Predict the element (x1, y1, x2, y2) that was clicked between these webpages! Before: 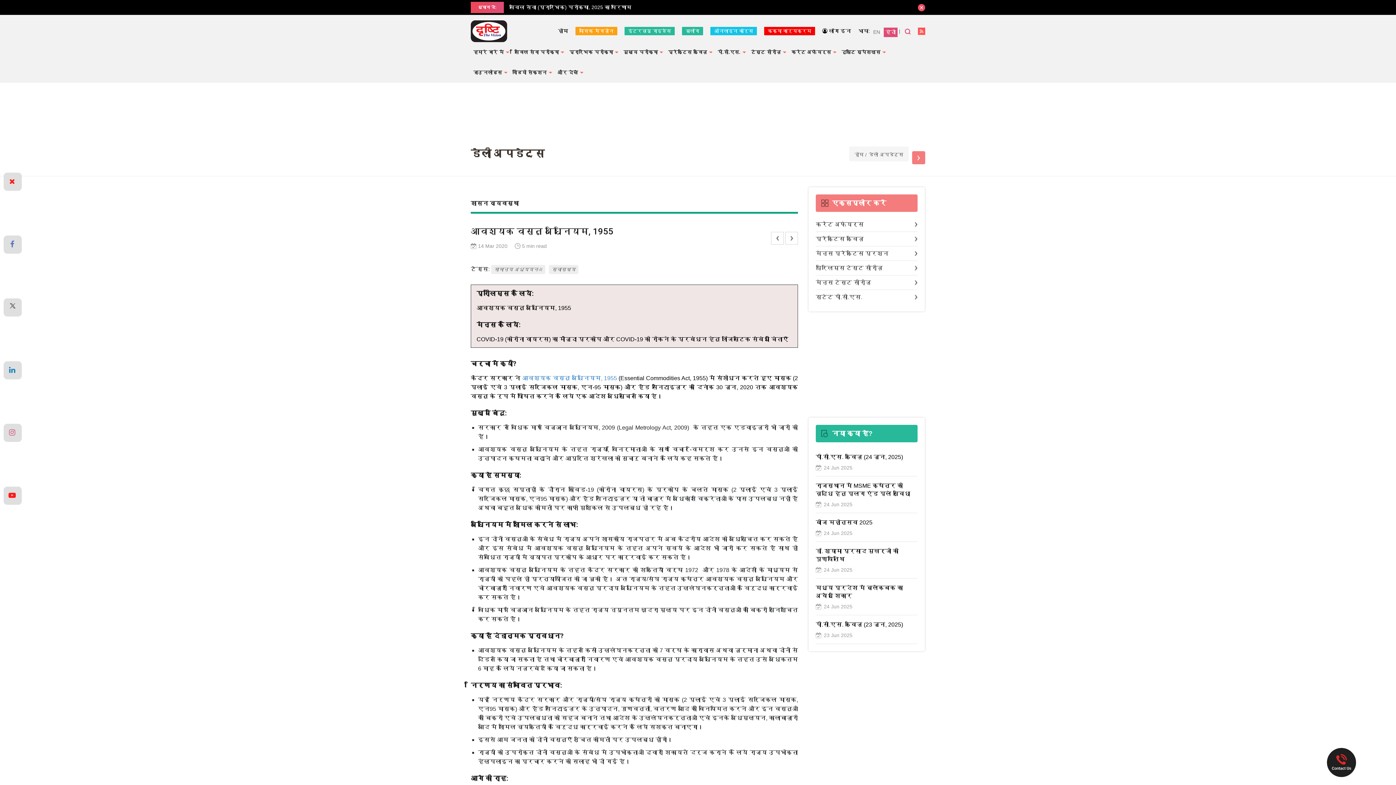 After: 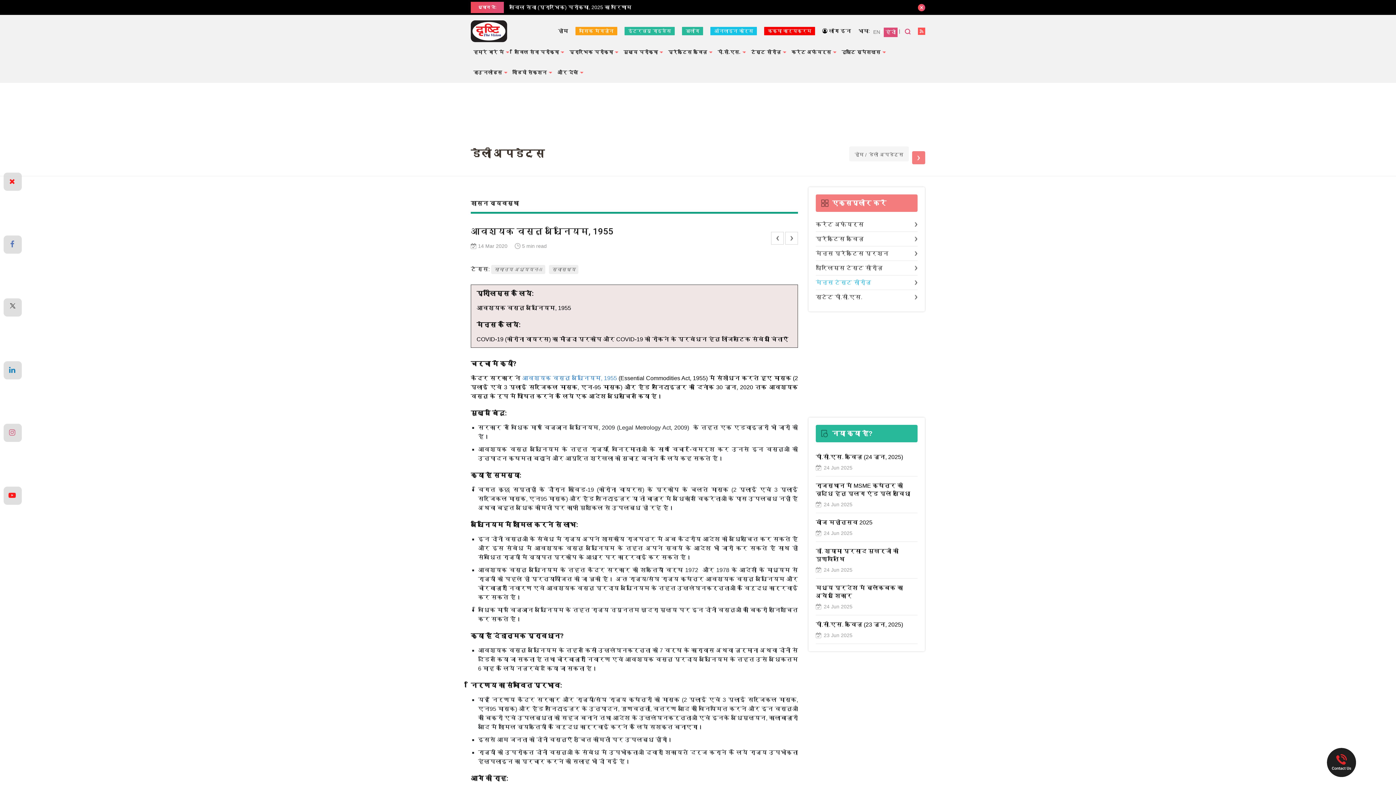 Action: bbox: (816, 279, 917, 286) label: मेन्स टेस्ट सीरीज़